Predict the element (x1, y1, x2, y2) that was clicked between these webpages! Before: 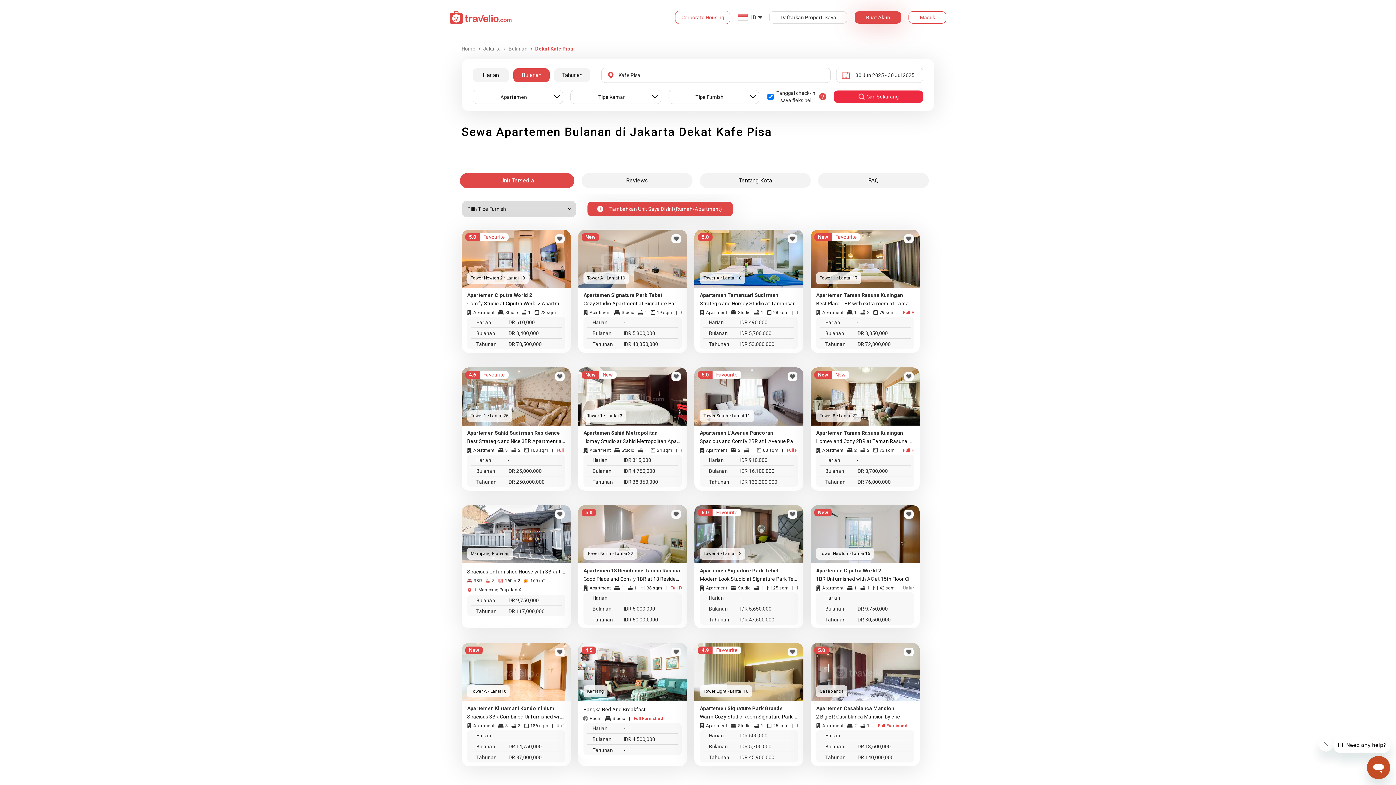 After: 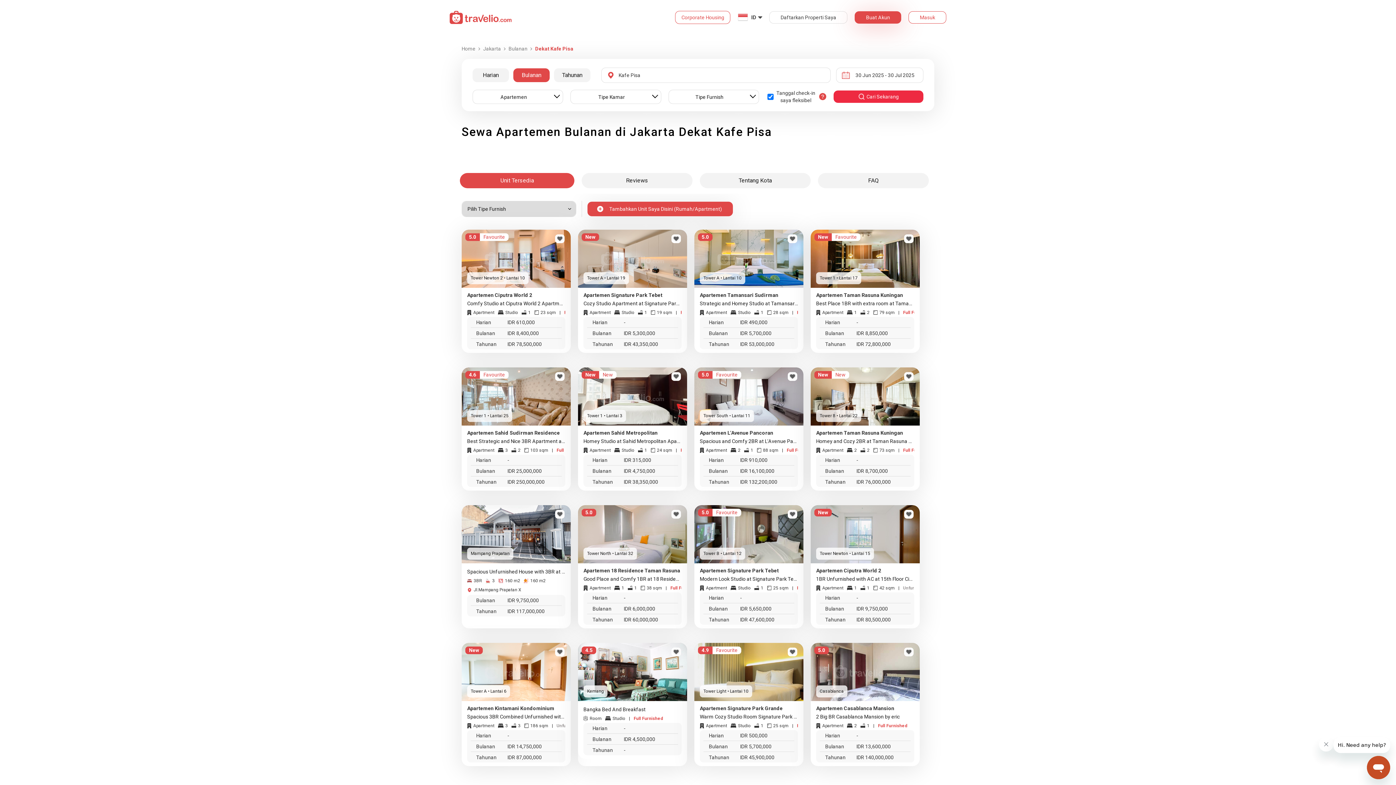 Action: bbox: (461, 229, 570, 353) label: 5.0
Favourite
Tower Newton 2 • Lantai 10
Apartemen Ciputra World 2
Comfy Studio at Ciputra World 2 Apartment By Travelio
Apartment
Studio
1
23 sqm
|
Full Furnished
Harian
IDR 610,000
Bulanan
IDR 8,400,000
Tahunan
IDR 78,500,000